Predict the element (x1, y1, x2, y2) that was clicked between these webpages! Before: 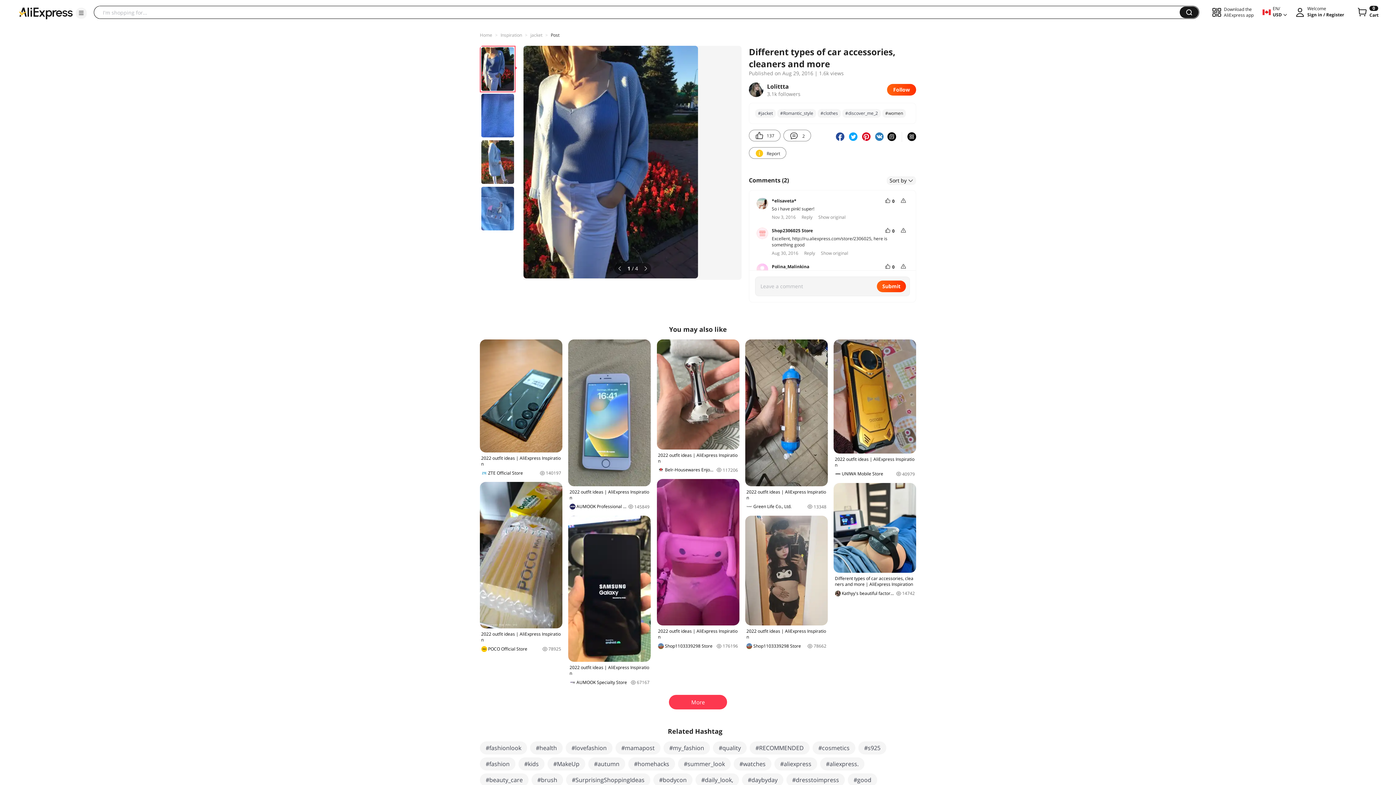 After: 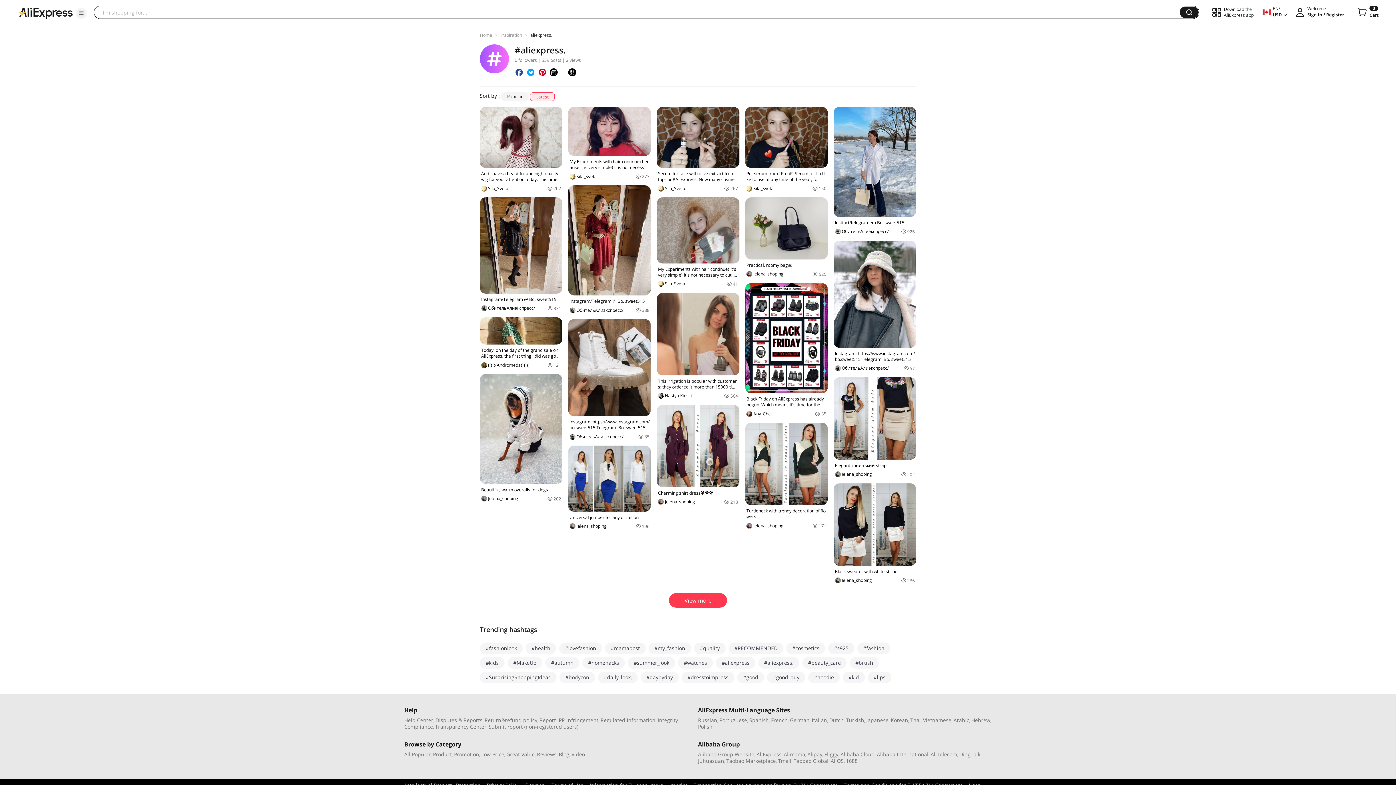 Action: bbox: (820, 757, 864, 770) label: #aliexpress.